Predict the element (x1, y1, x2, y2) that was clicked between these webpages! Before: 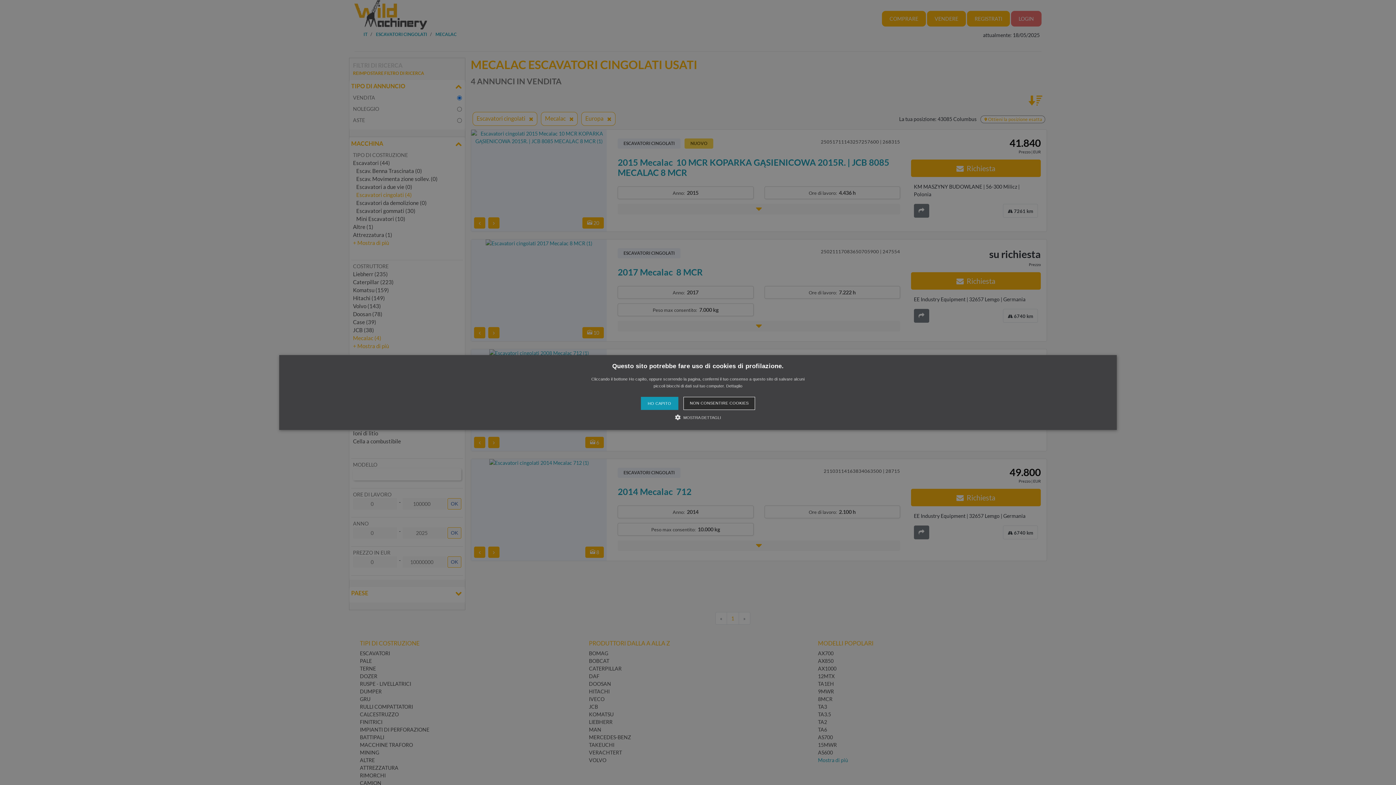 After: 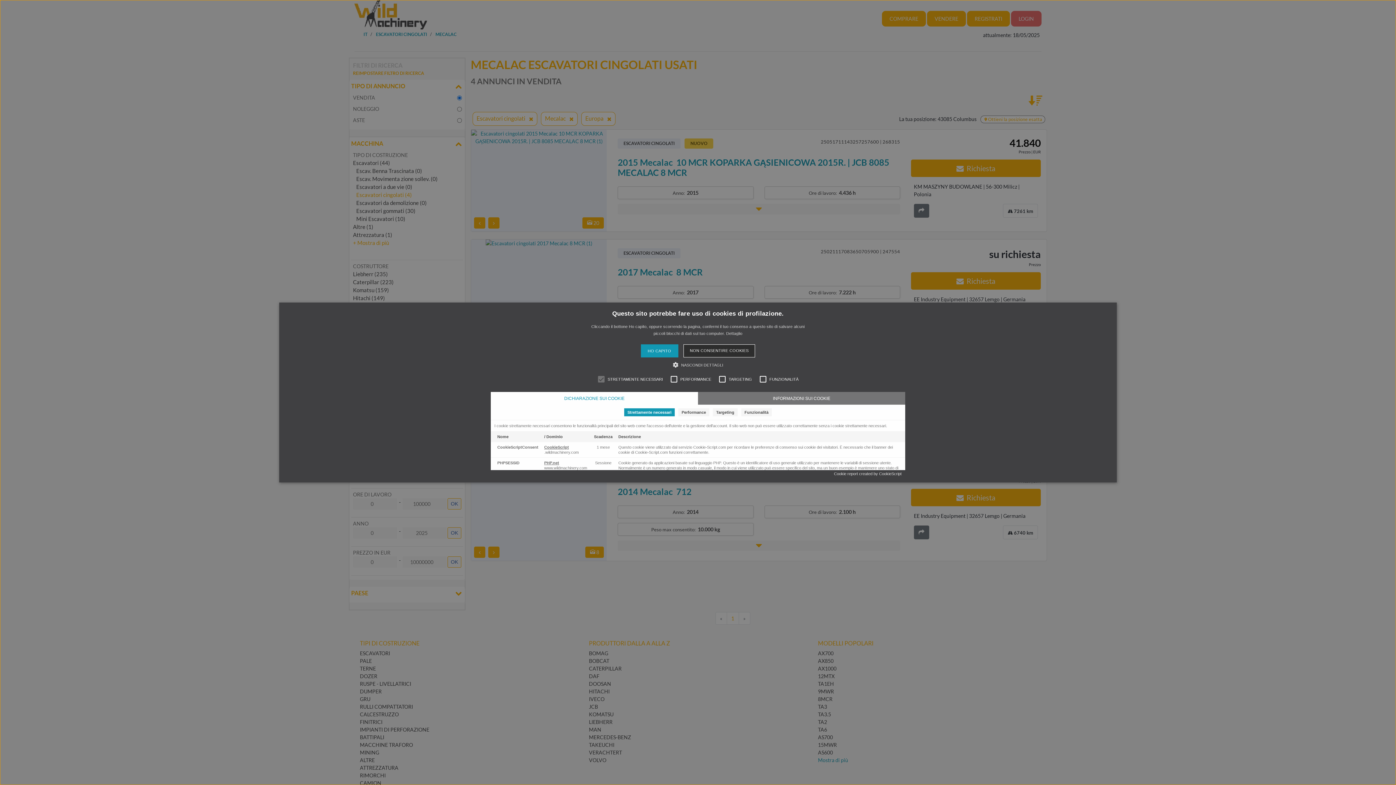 Action: label:  MOSTRA DETTAGLI bbox: (675, 413, 721, 421)